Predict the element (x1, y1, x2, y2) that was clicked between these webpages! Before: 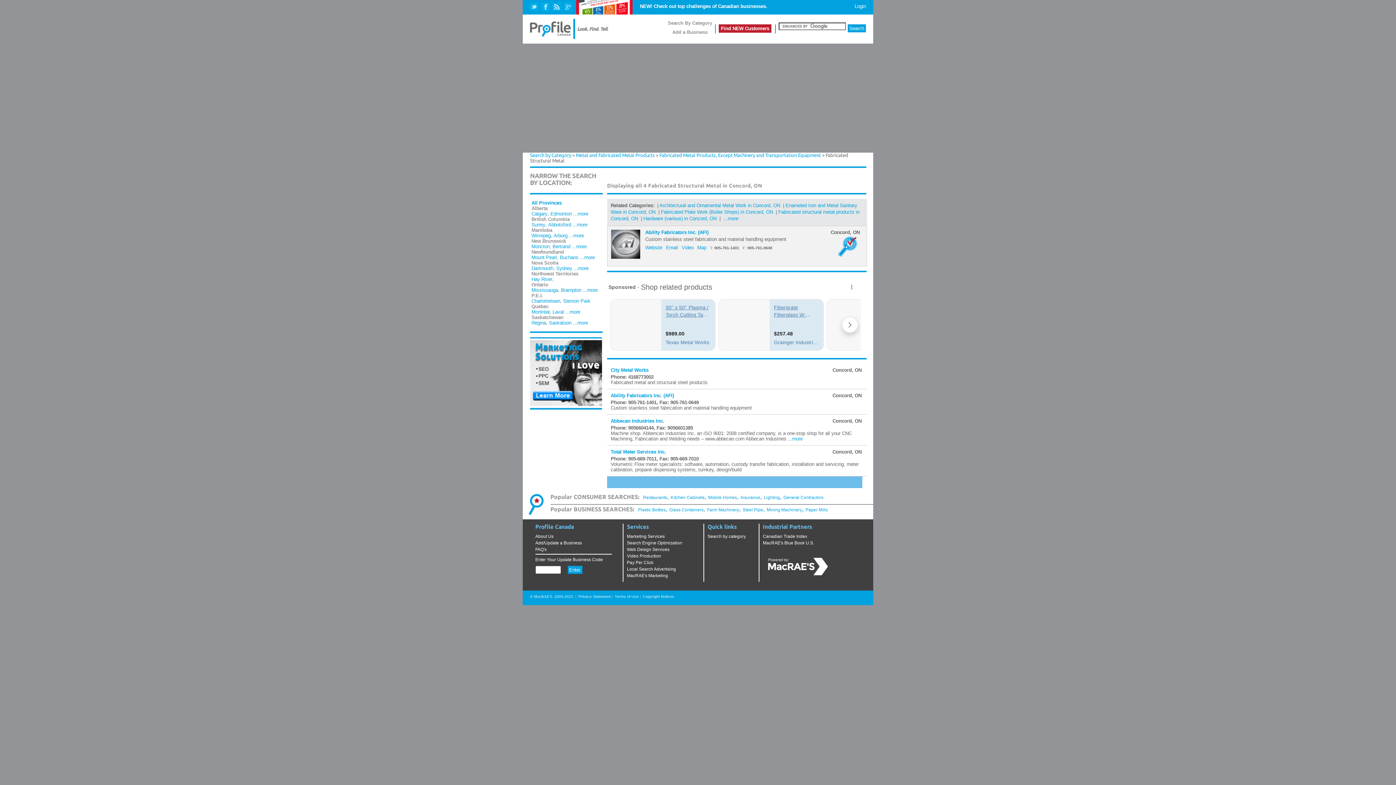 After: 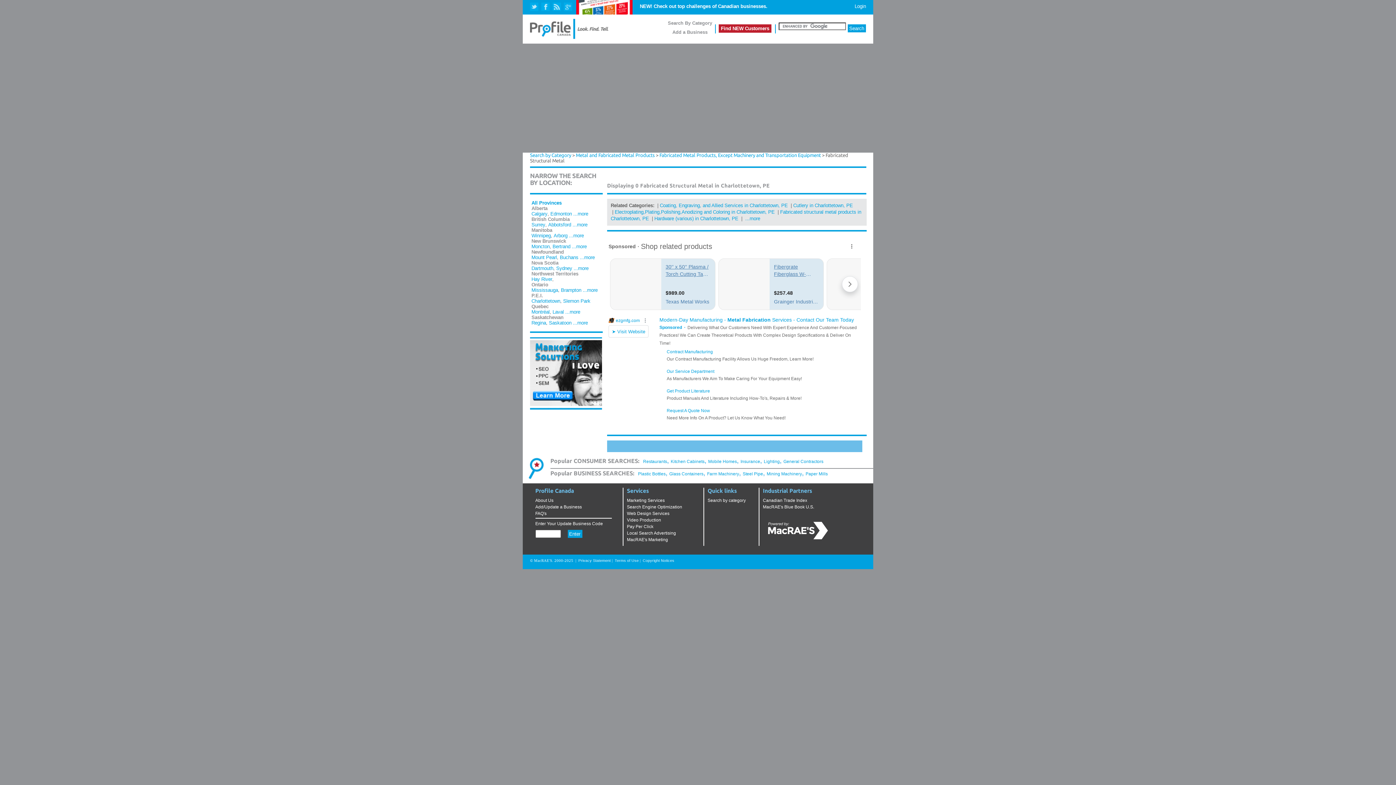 Action: bbox: (531, 298, 560, 304) label: Charlottetown